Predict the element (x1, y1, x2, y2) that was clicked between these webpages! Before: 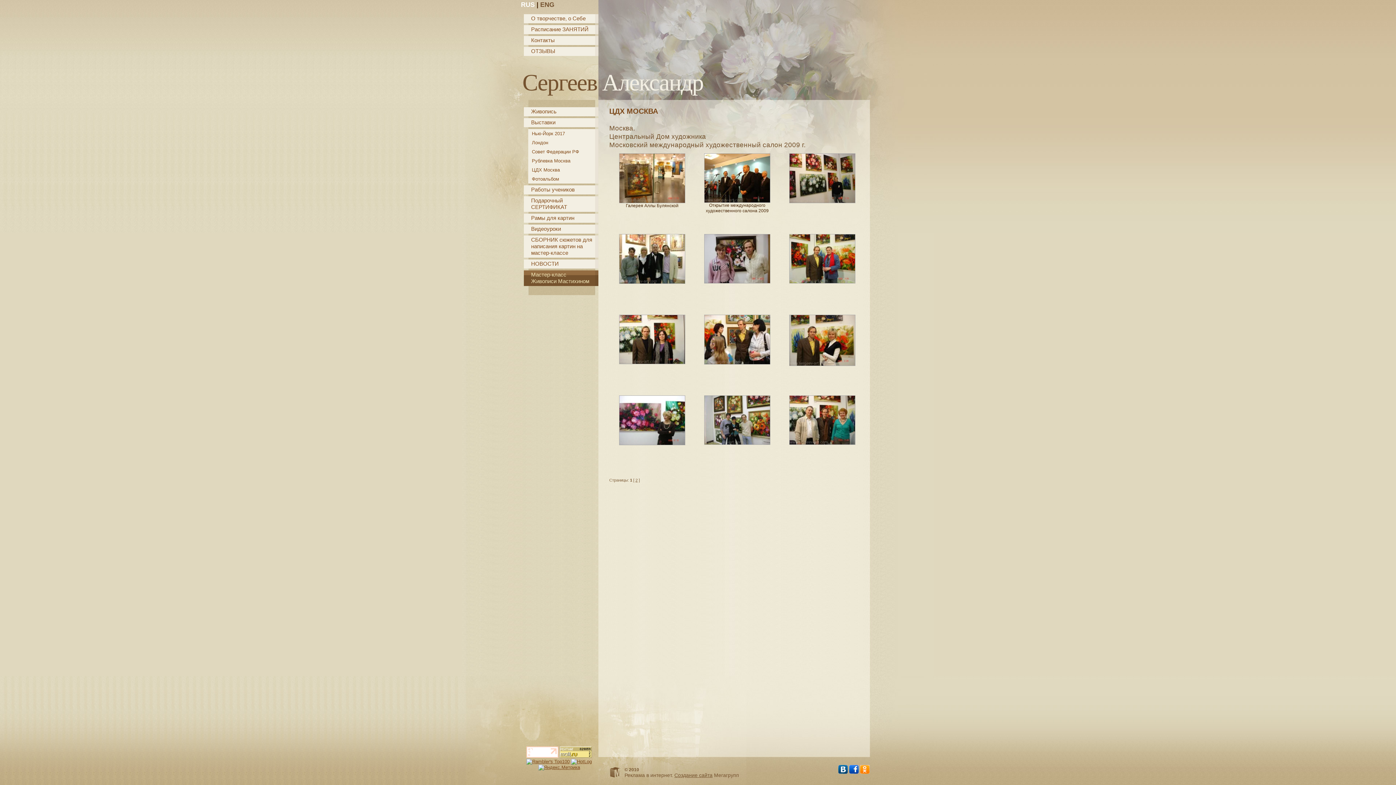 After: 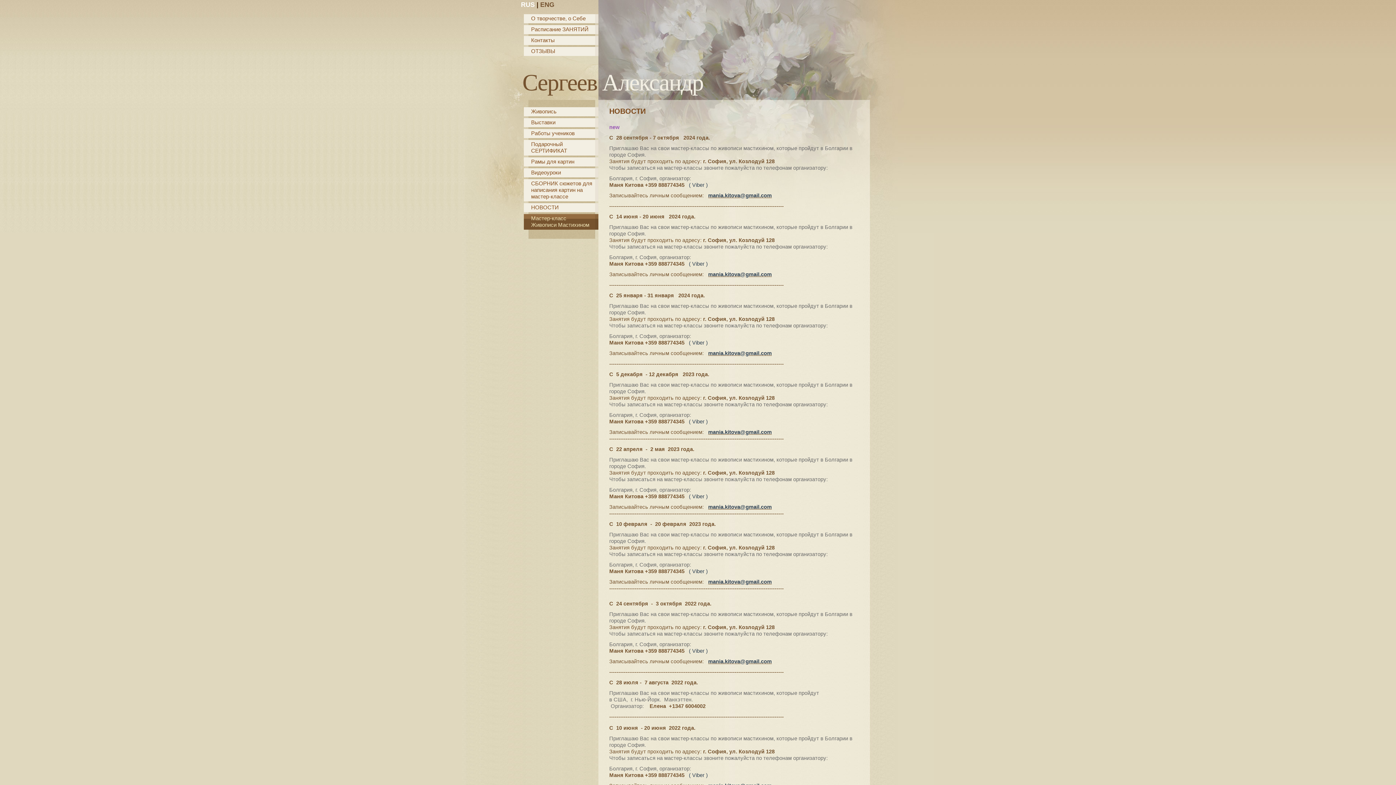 Action: label: НОВОСТИ bbox: (524, 259, 598, 268)